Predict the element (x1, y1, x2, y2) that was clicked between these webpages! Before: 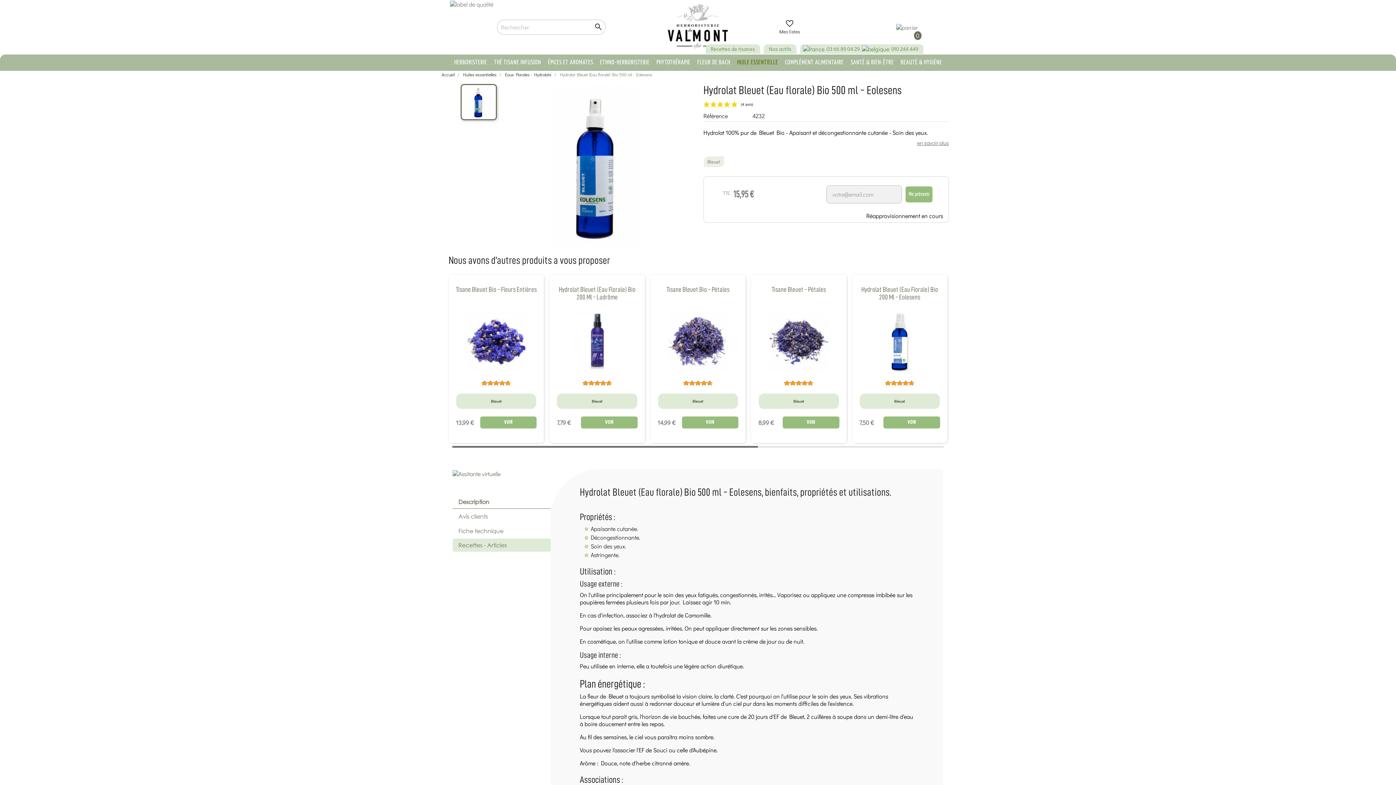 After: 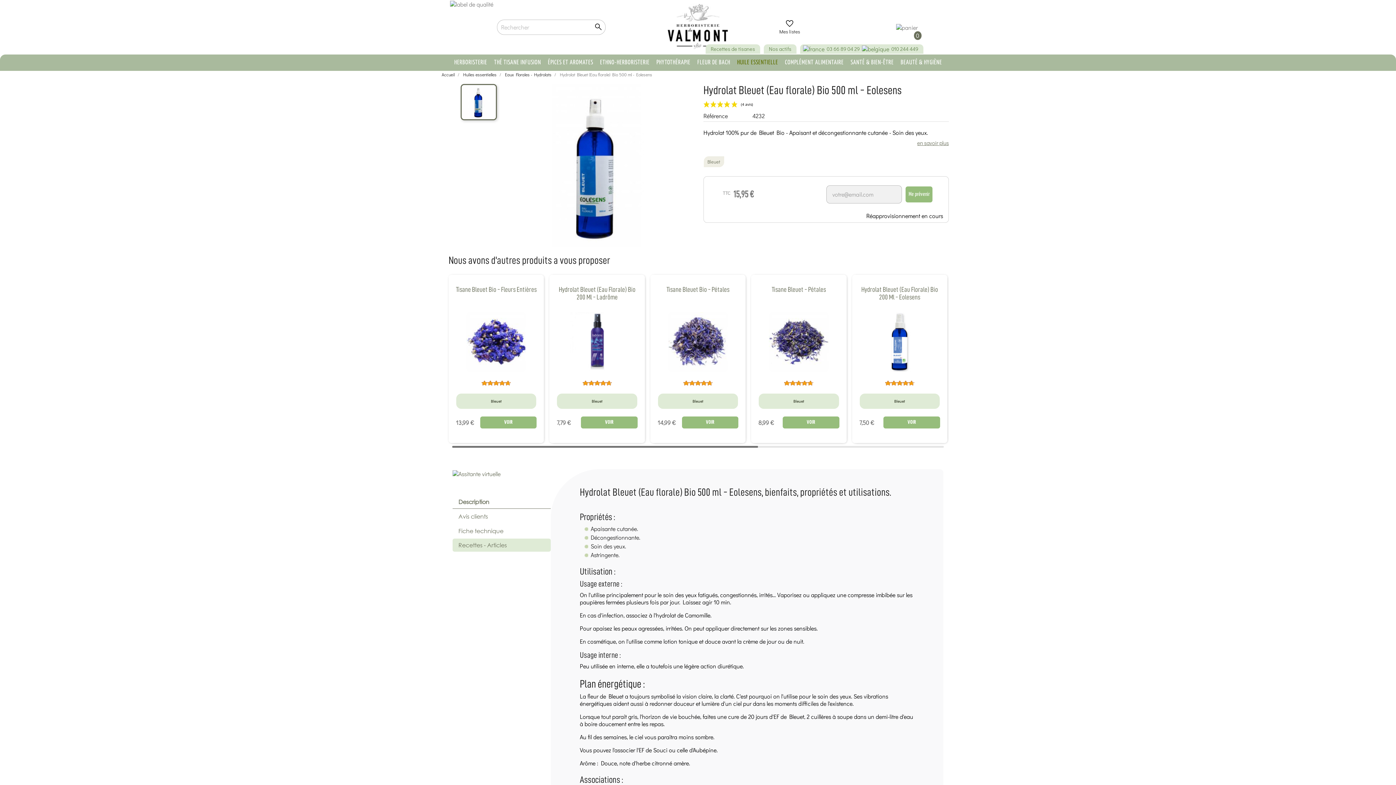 Action: bbox: (452, 469, 500, 476)